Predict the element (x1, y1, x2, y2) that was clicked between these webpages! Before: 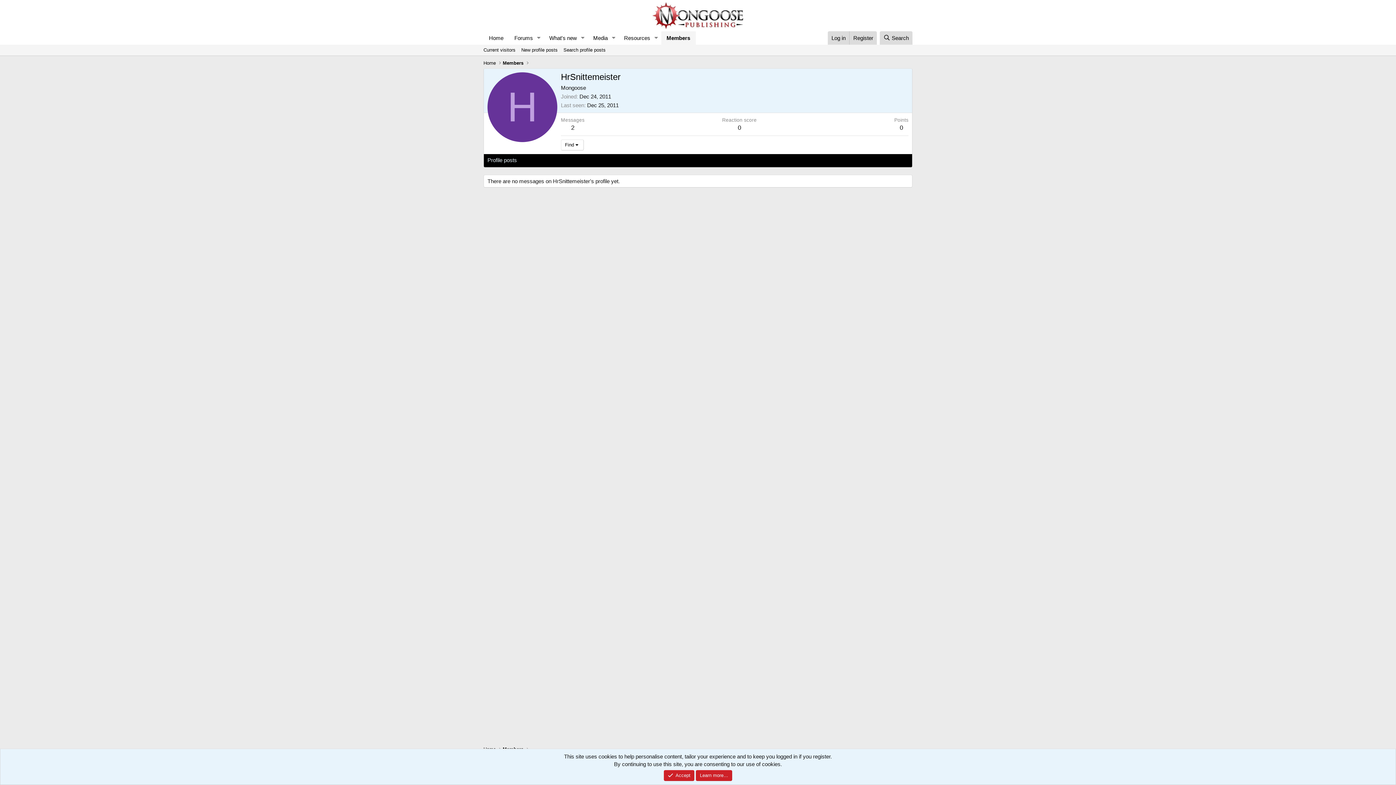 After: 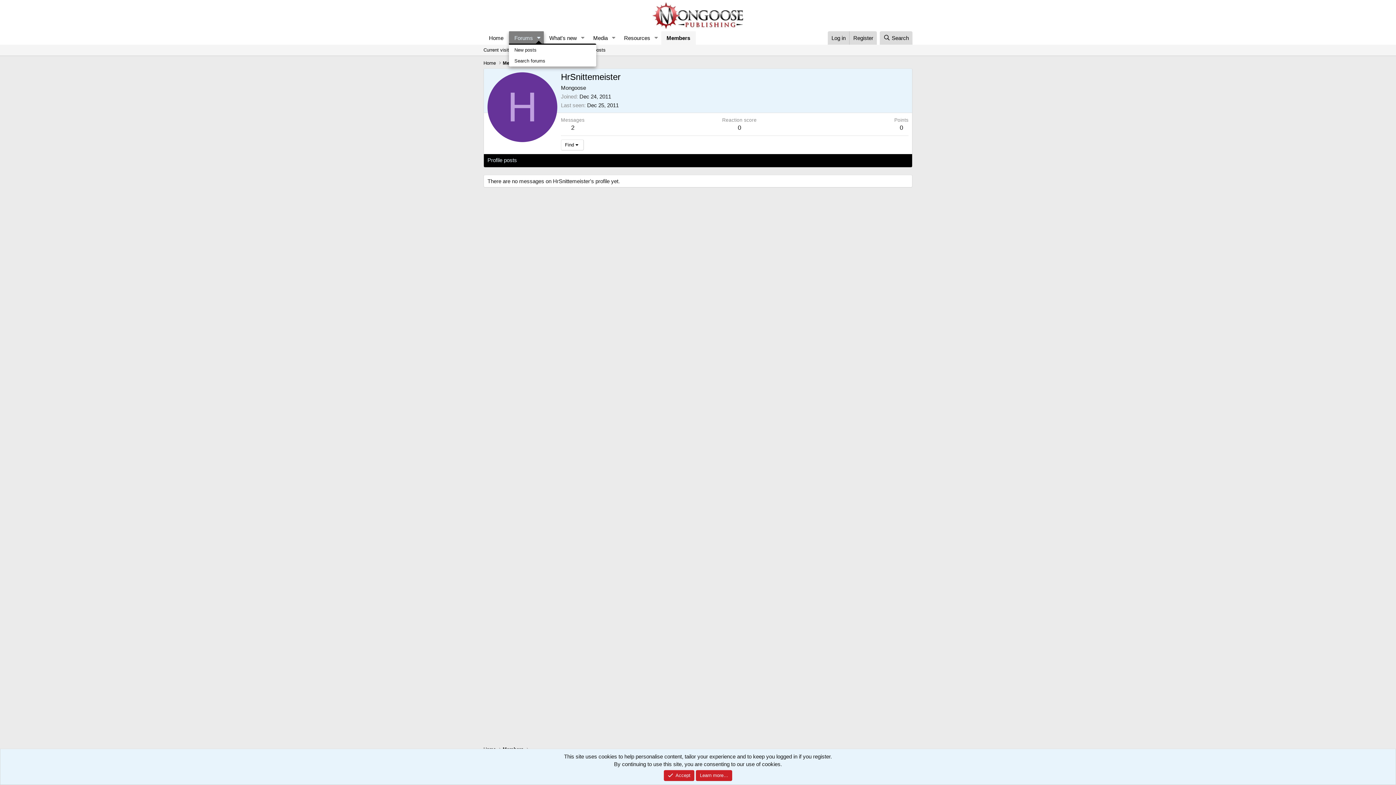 Action: label: Toggle expanded bbox: (533, 31, 543, 44)